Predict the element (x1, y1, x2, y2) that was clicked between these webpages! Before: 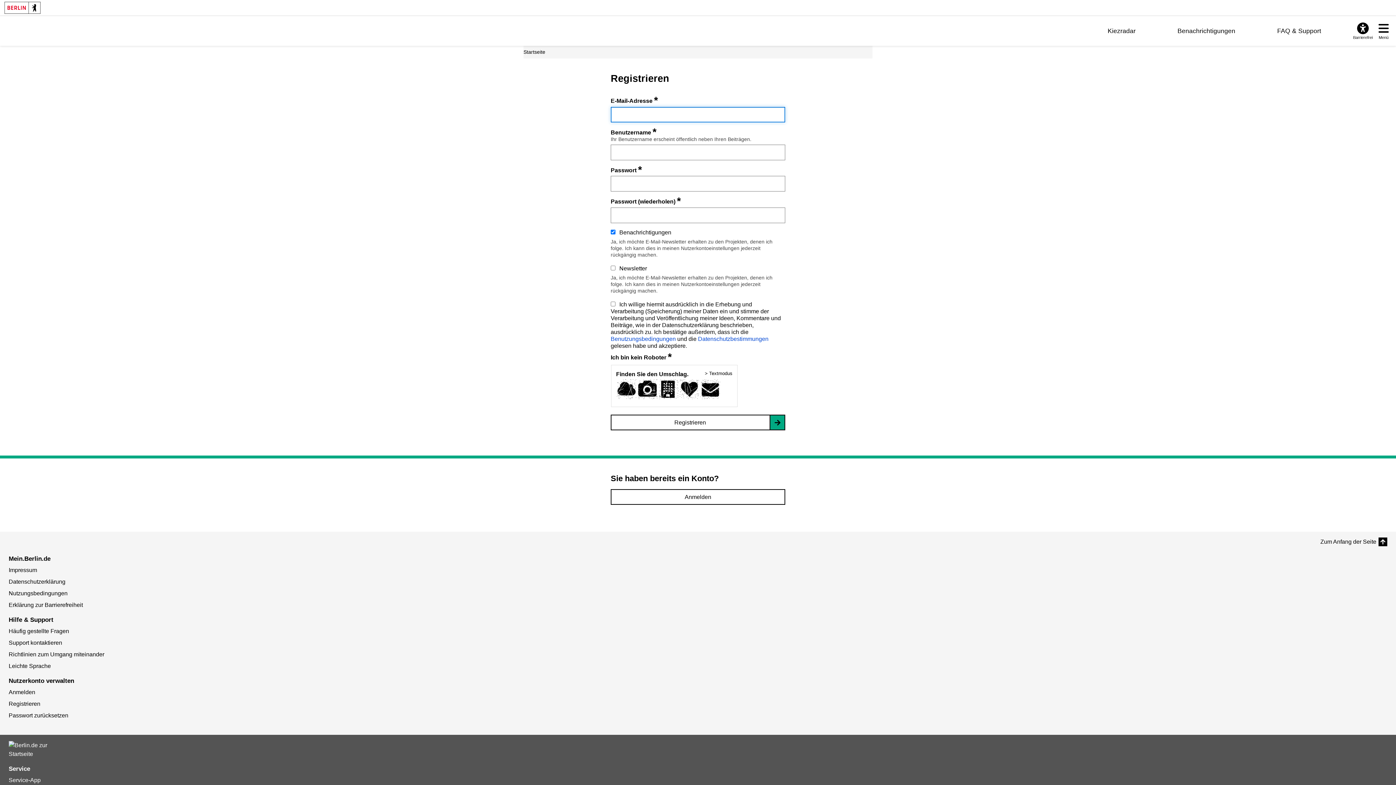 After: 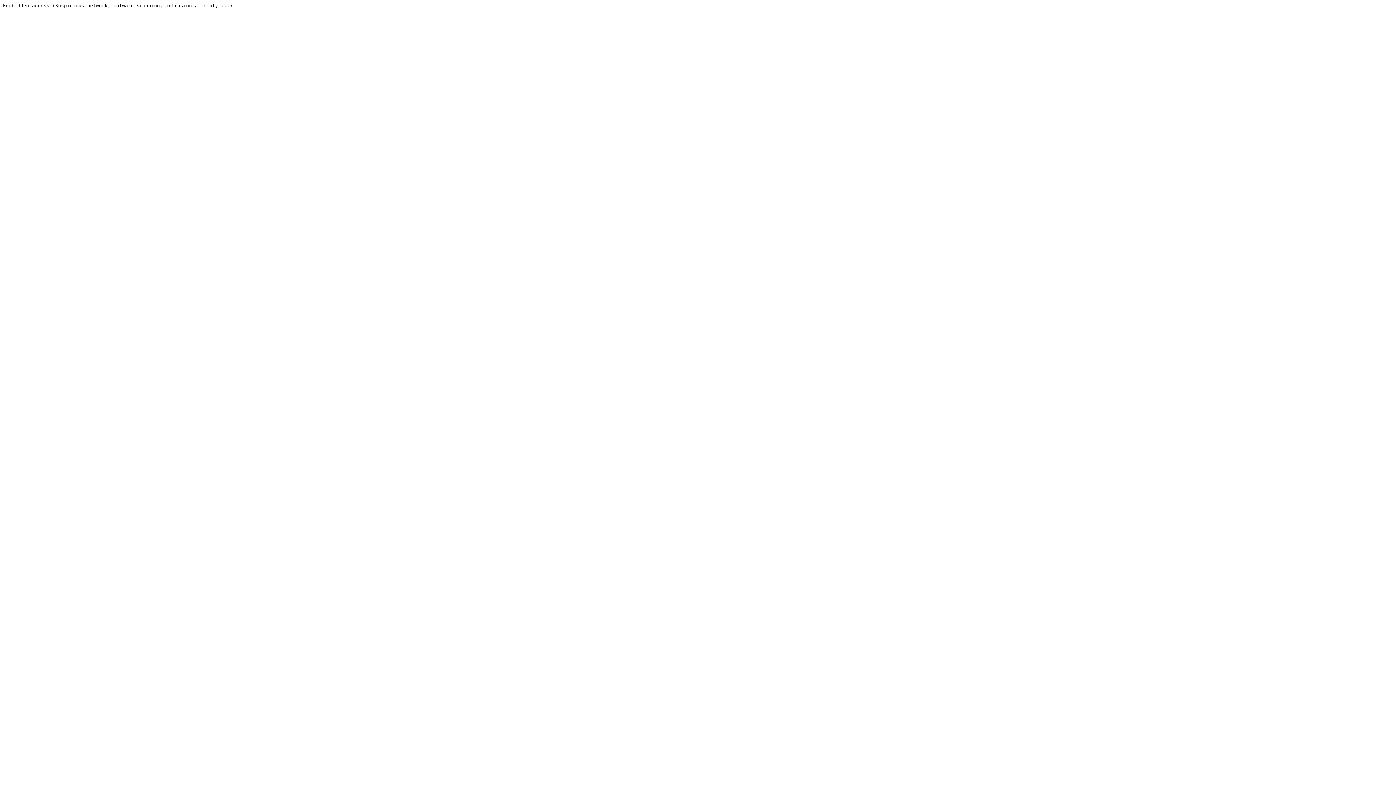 Action: bbox: (4, 1, 40, 13)